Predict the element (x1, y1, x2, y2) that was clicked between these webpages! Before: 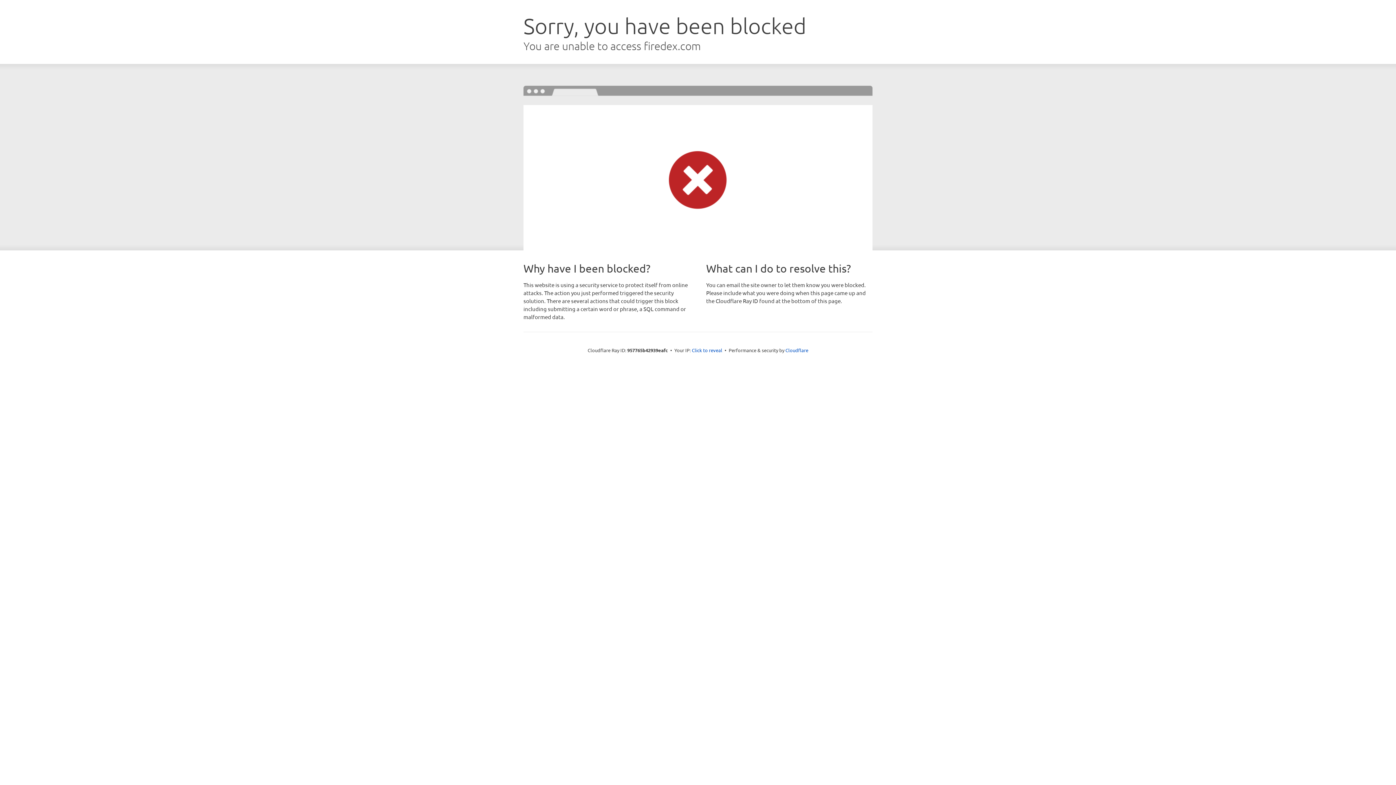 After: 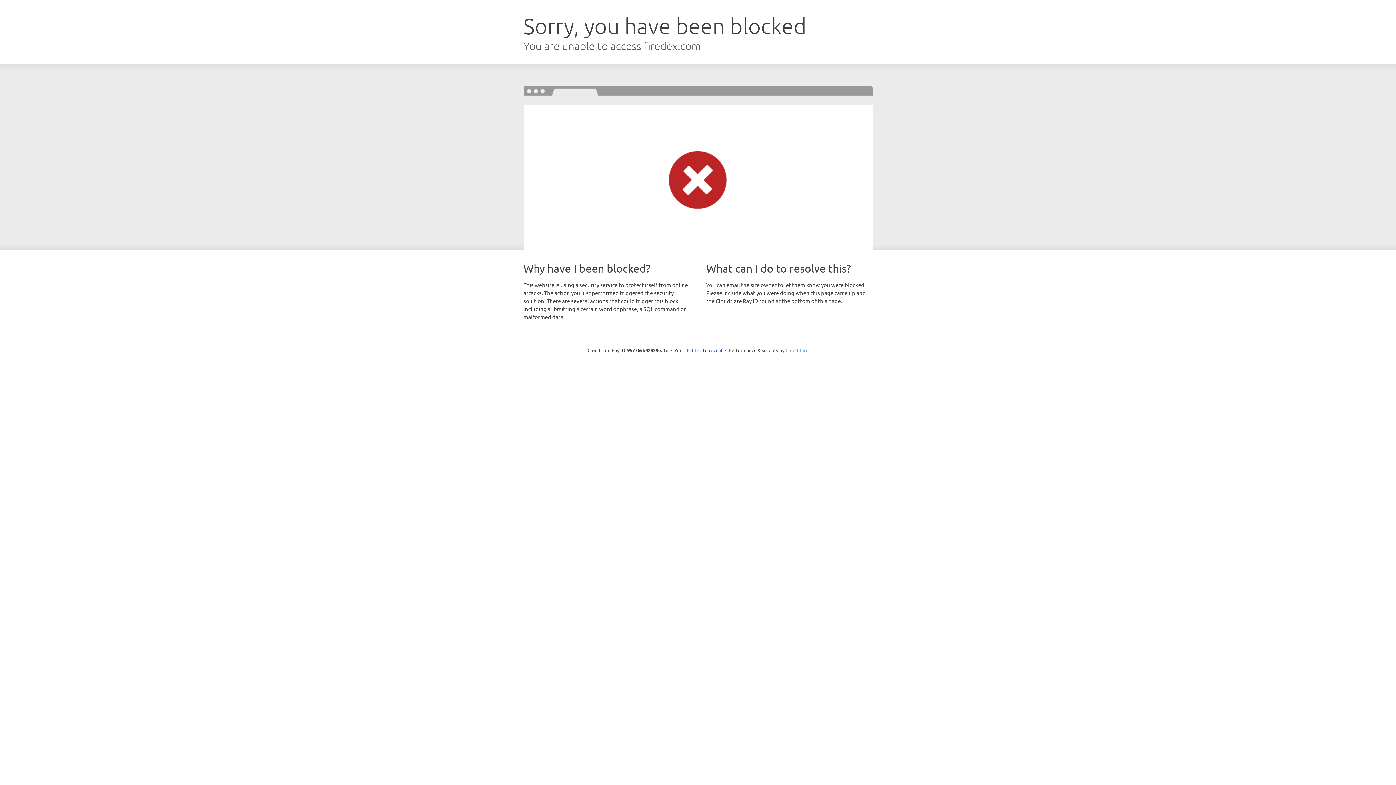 Action: bbox: (785, 347, 808, 353) label: Cloudflare